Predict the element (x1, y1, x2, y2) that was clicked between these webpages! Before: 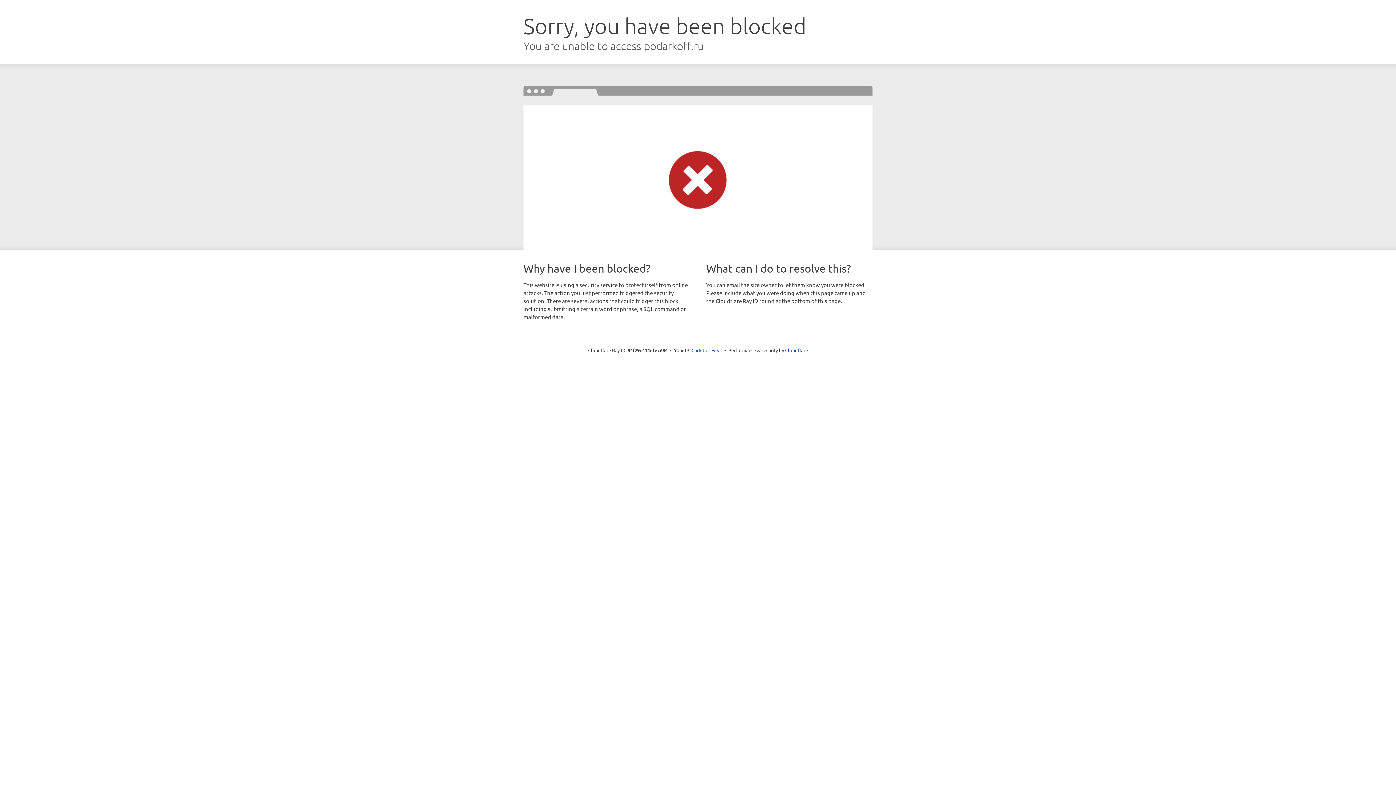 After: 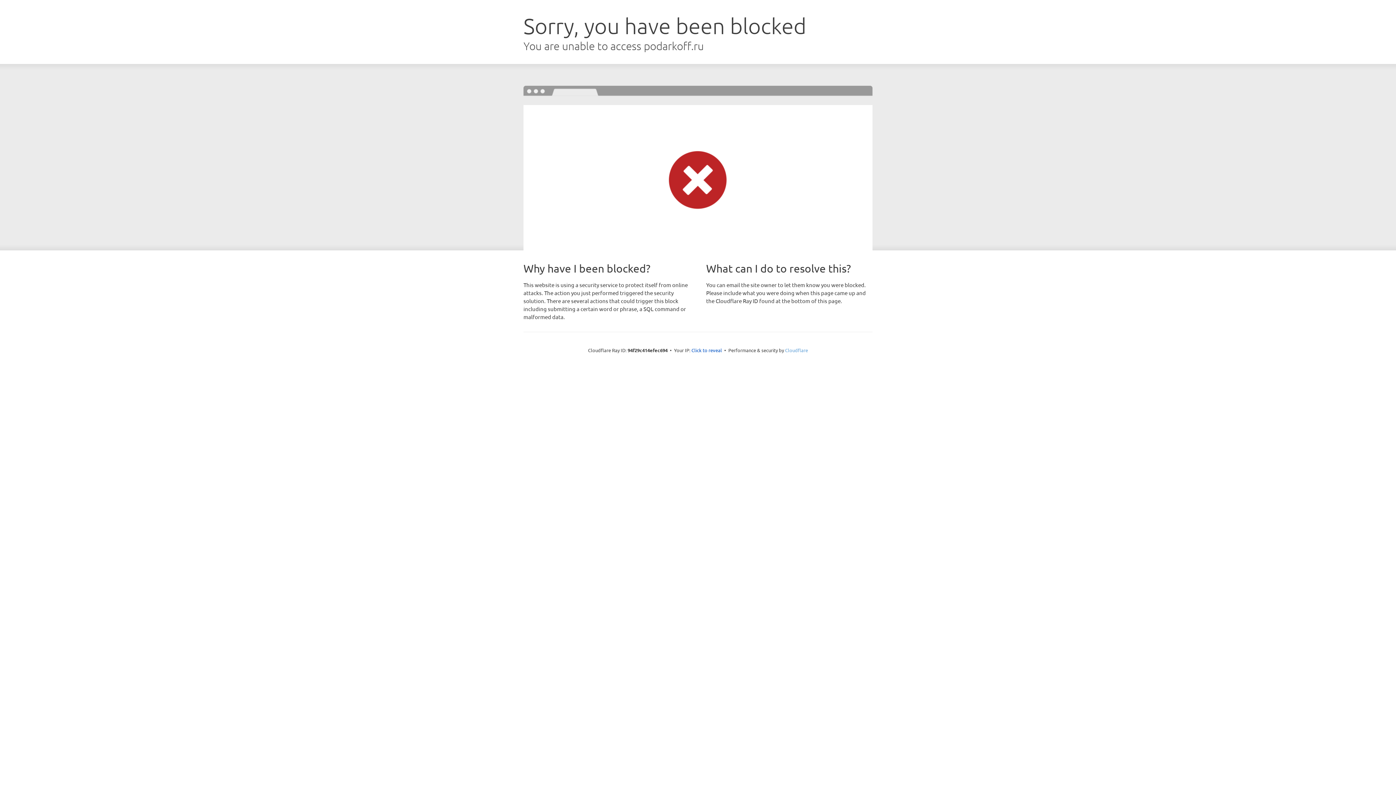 Action: bbox: (785, 347, 808, 353) label: Cloudflare